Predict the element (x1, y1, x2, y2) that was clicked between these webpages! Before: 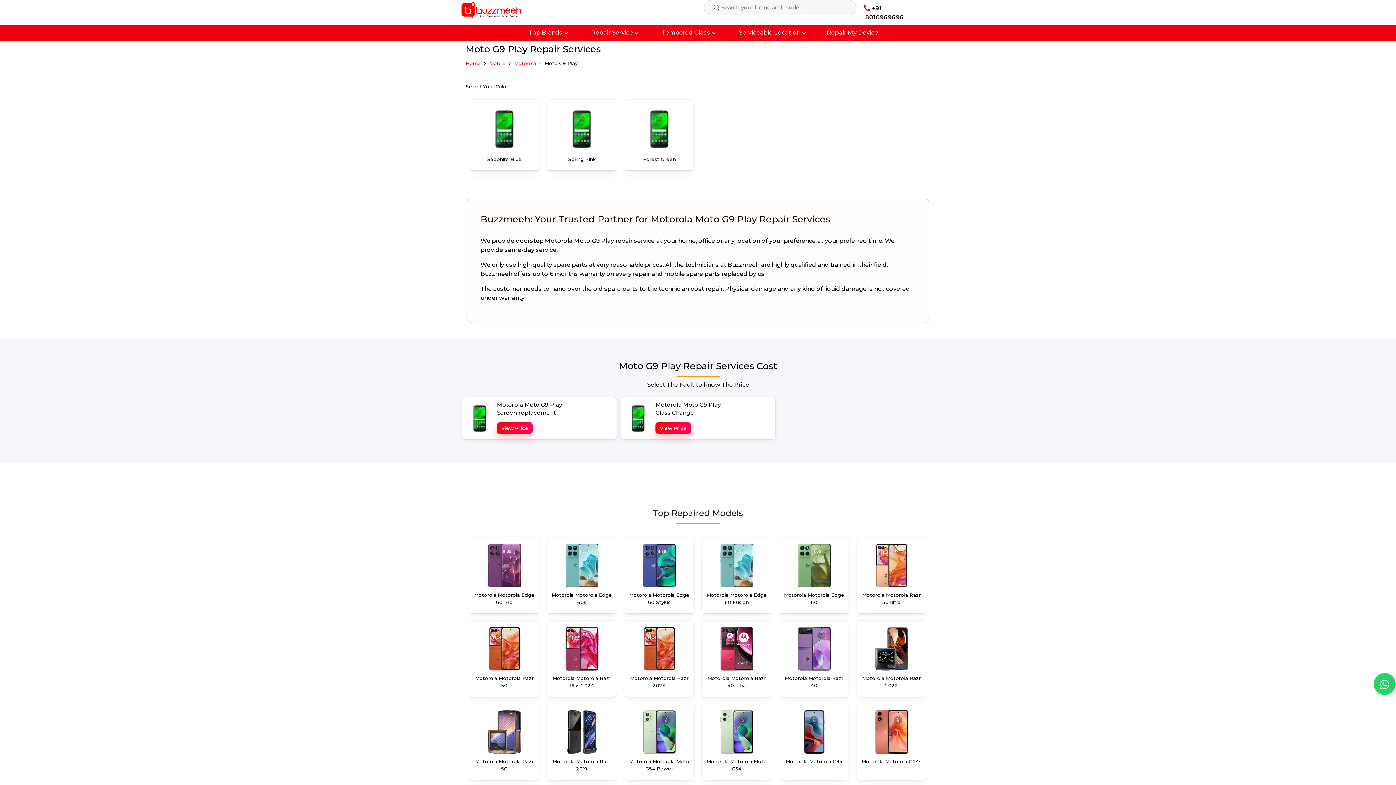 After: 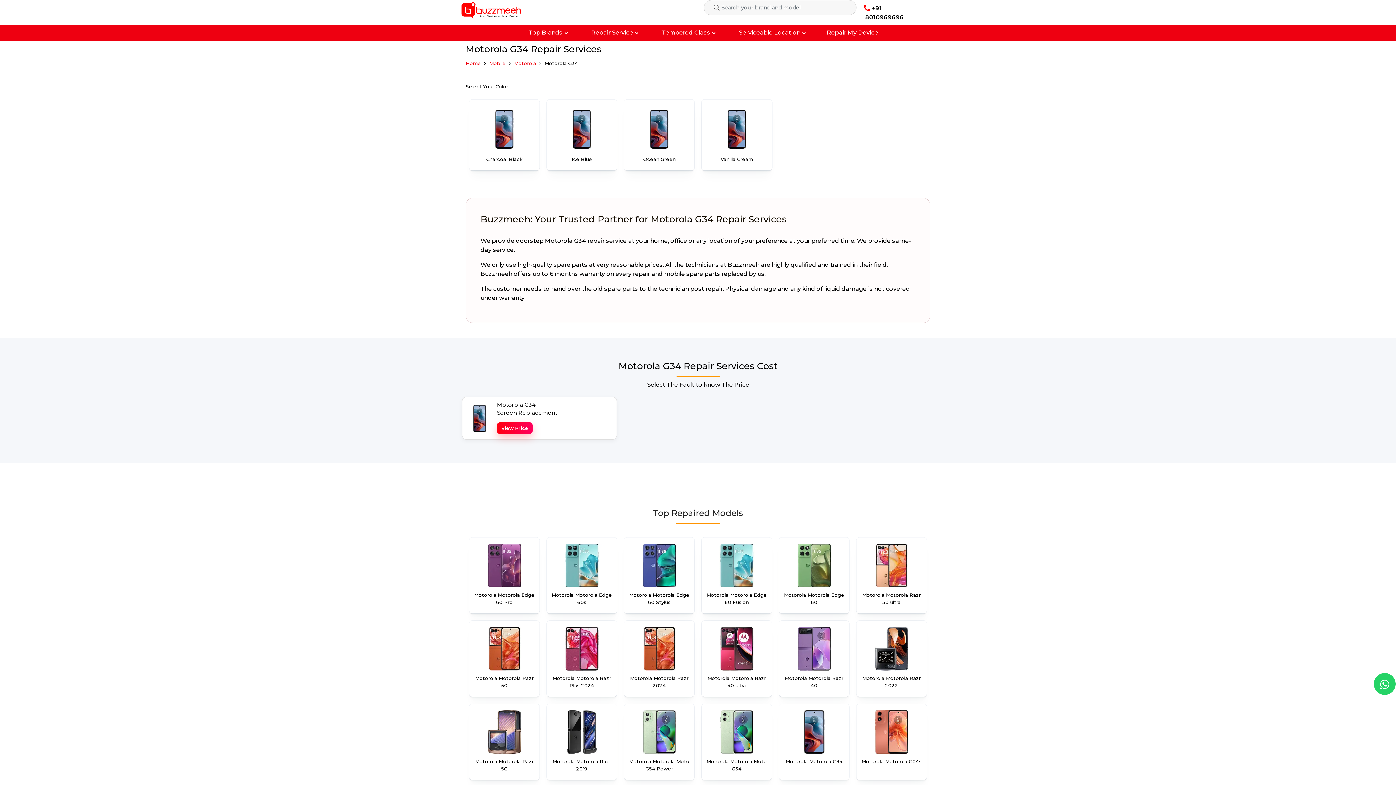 Action: label: Motorola Motorola G34 bbox: (782, 708, 845, 769)